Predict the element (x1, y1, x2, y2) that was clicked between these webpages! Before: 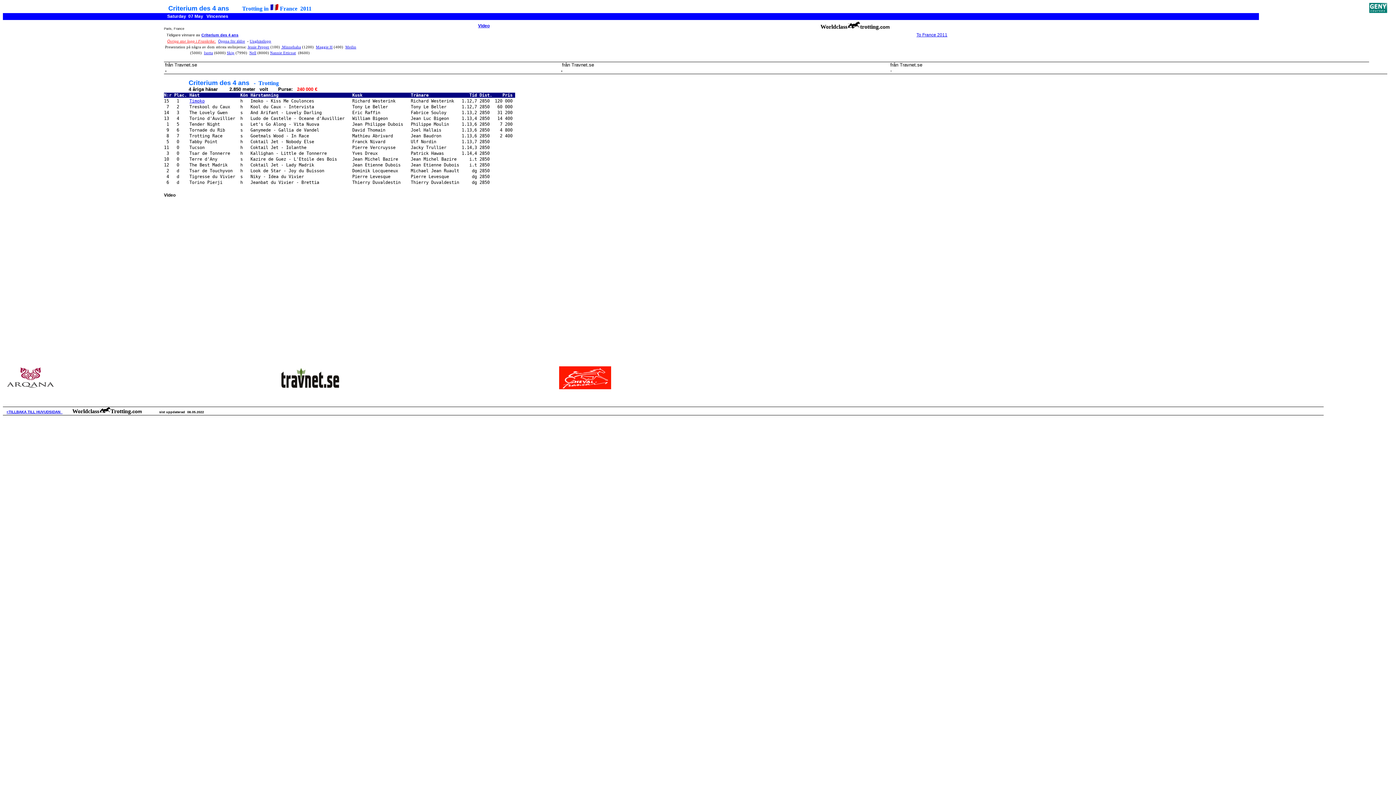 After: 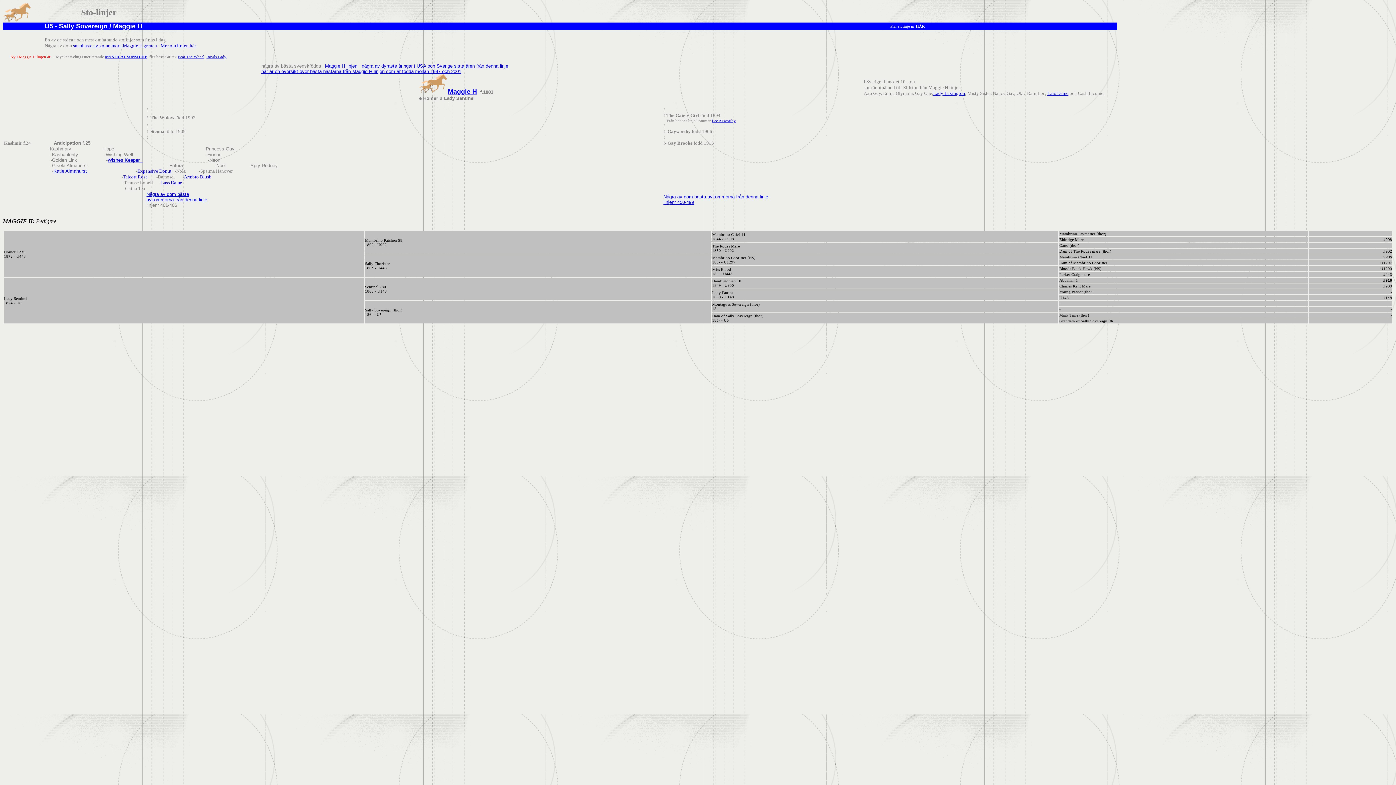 Action: label: Maggie H bbox: (316, 45, 332, 49)